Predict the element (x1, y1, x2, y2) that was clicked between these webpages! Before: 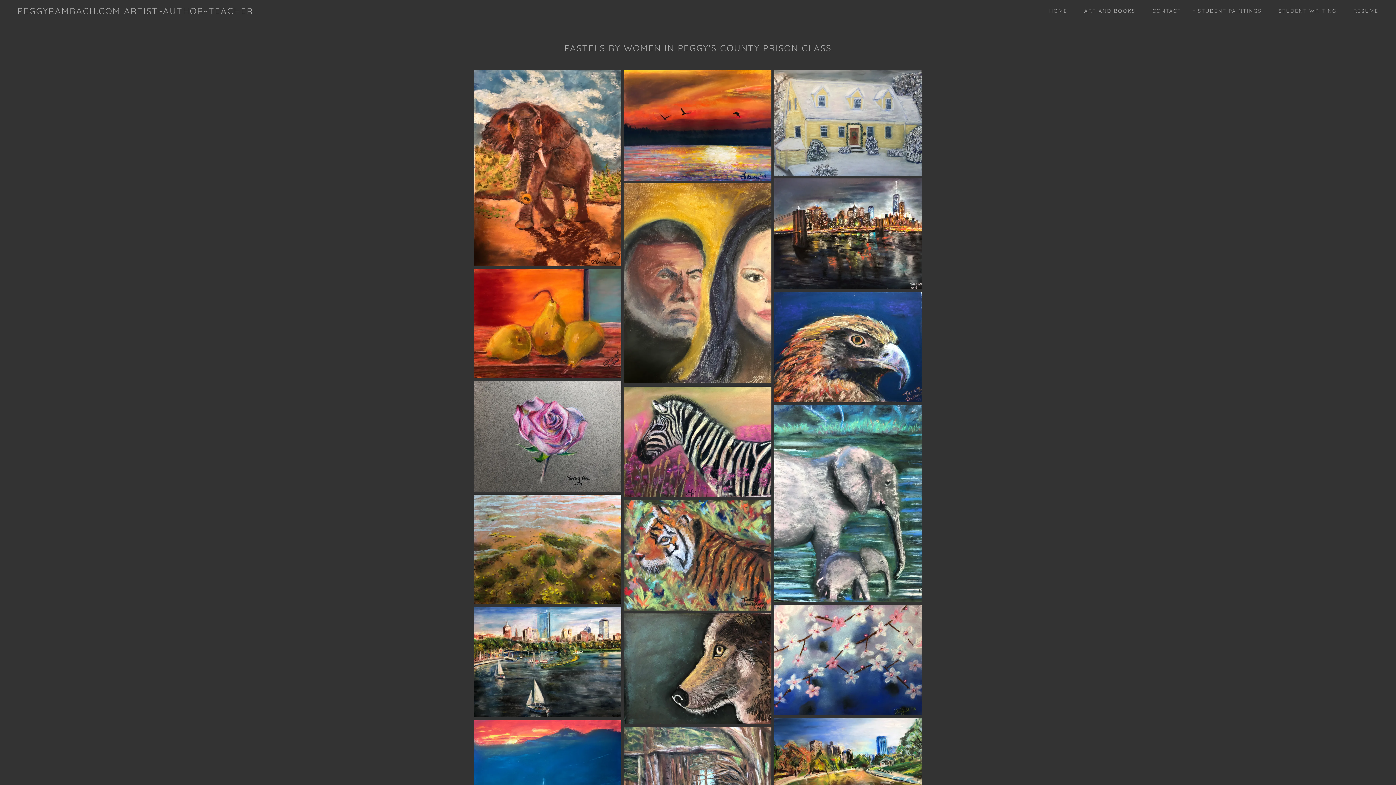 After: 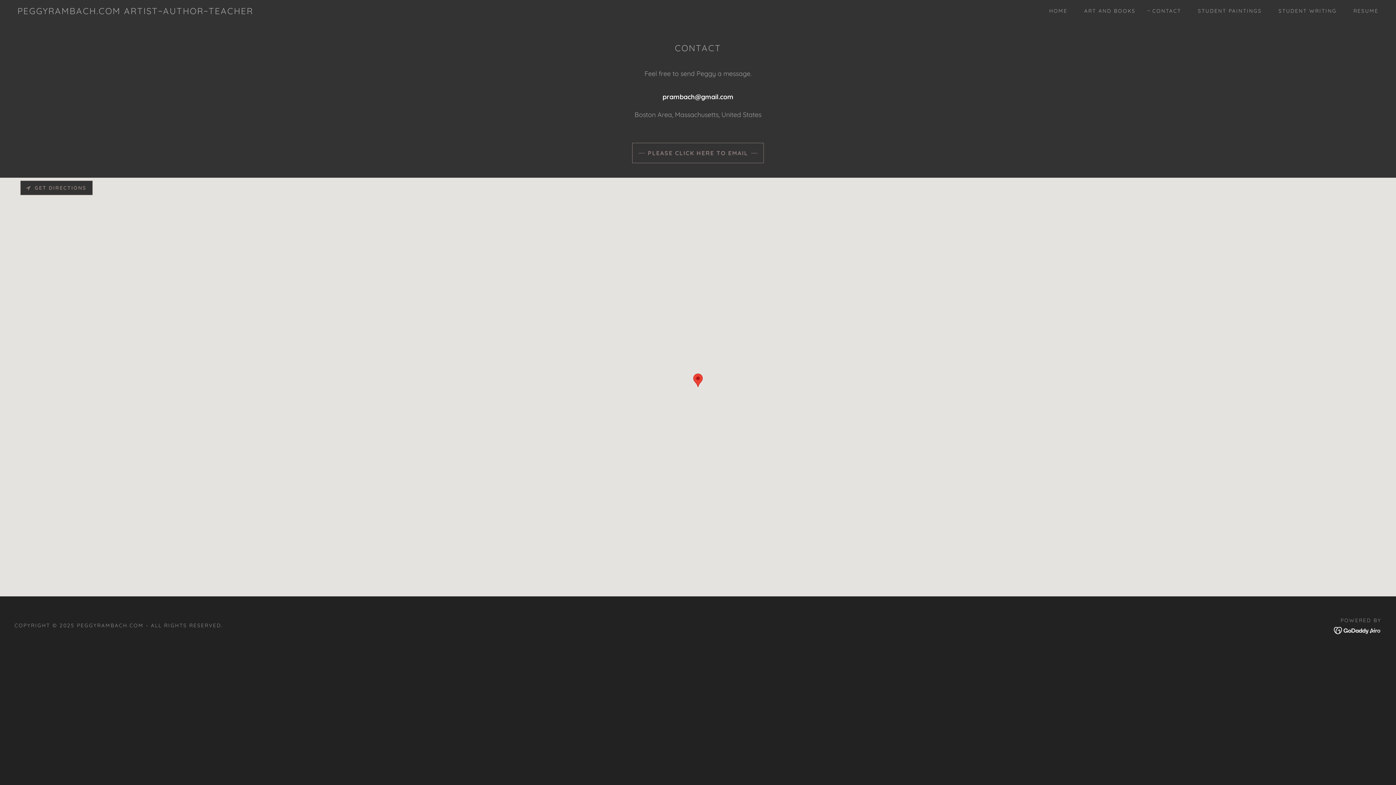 Action: bbox: (1145, 4, 1183, 17) label: CONTACT